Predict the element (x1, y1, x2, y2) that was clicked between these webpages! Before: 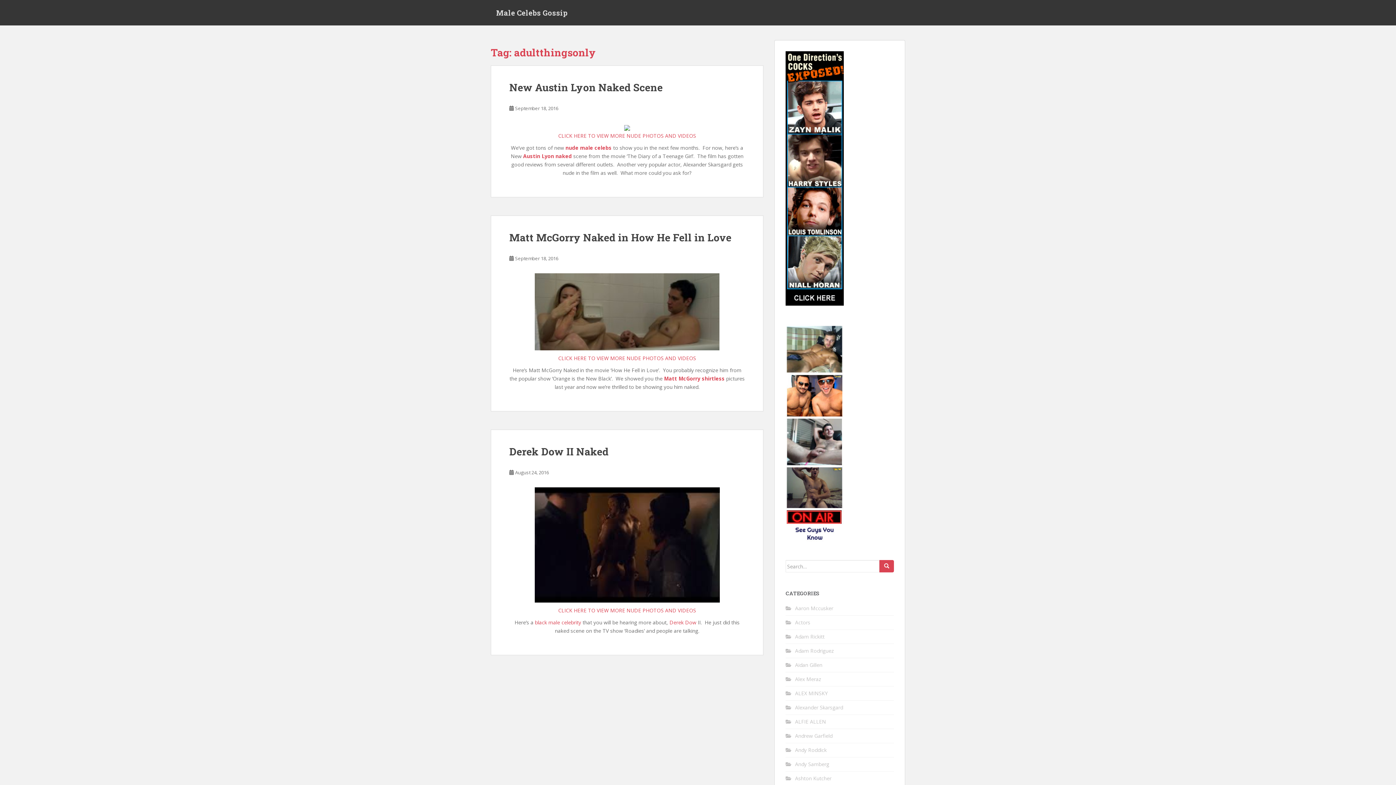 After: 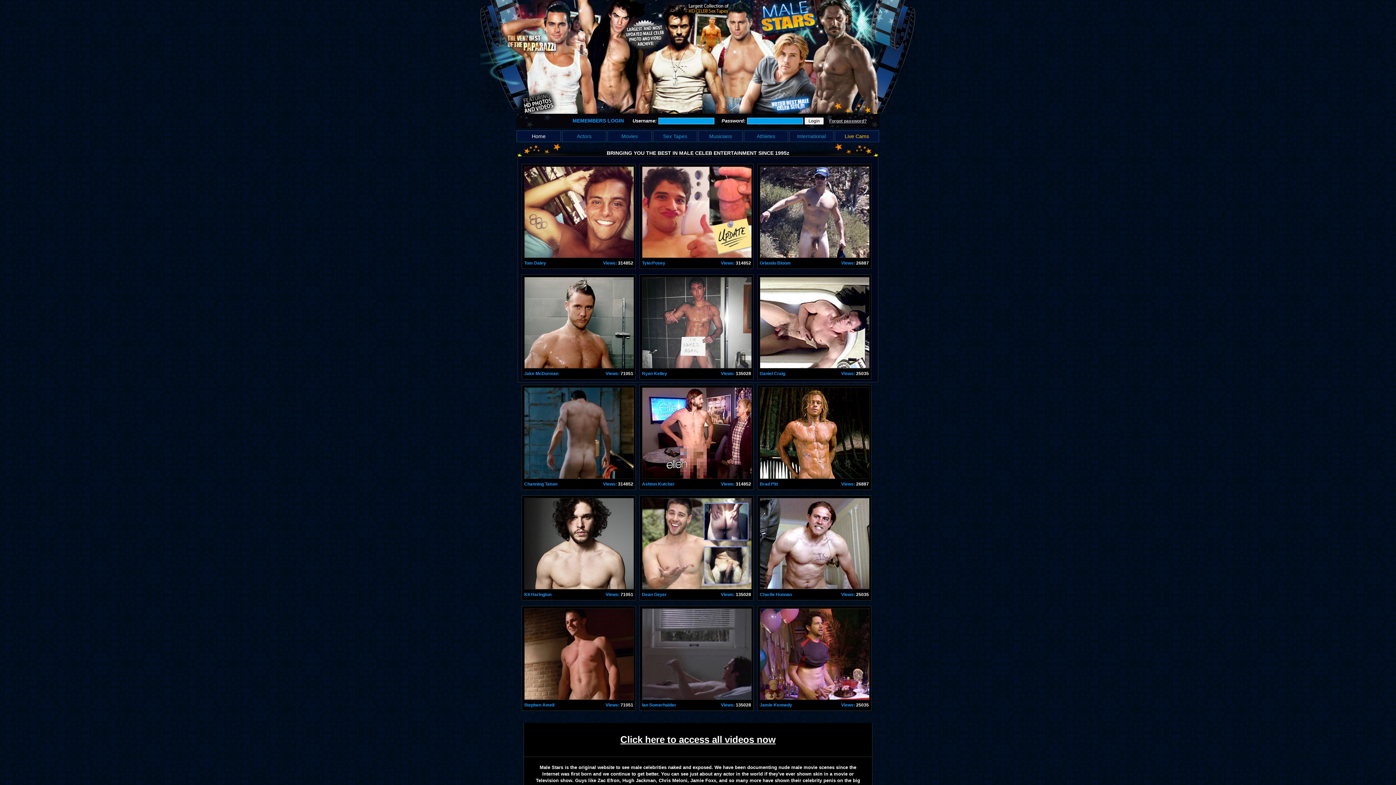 Action: label:  nude male celebs  bbox: (564, 144, 613, 151)